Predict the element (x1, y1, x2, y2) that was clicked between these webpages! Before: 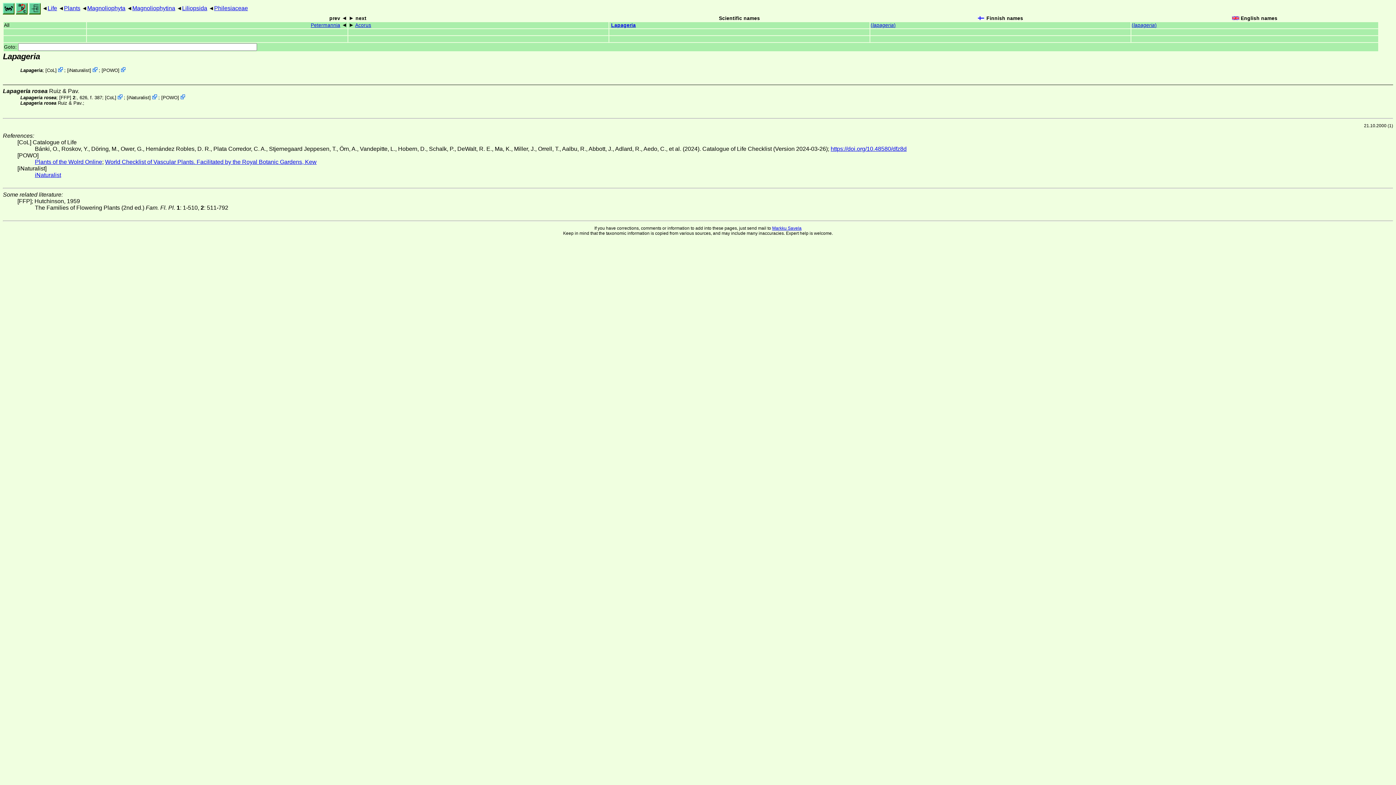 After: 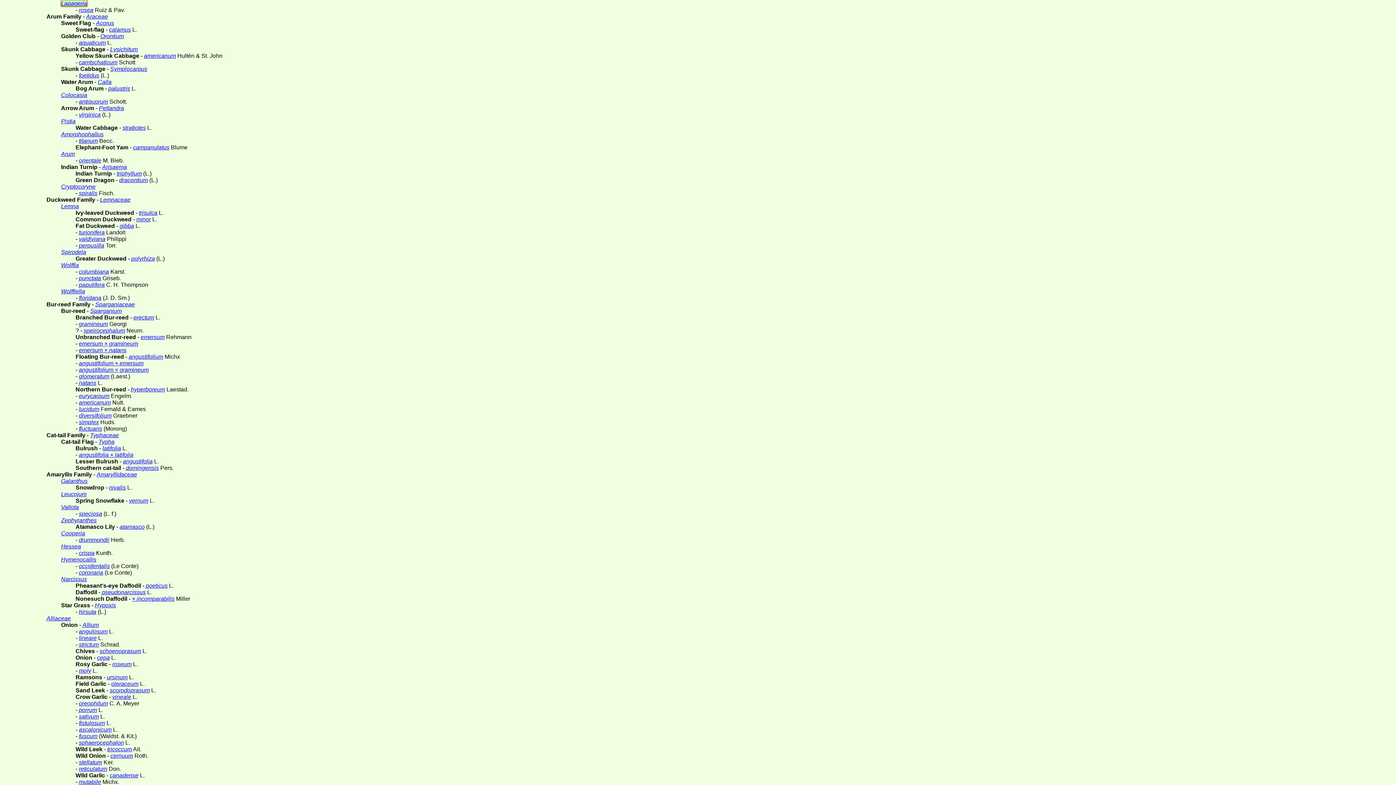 Action: bbox: (1132, 22, 1157, 28) label: (lapageria)